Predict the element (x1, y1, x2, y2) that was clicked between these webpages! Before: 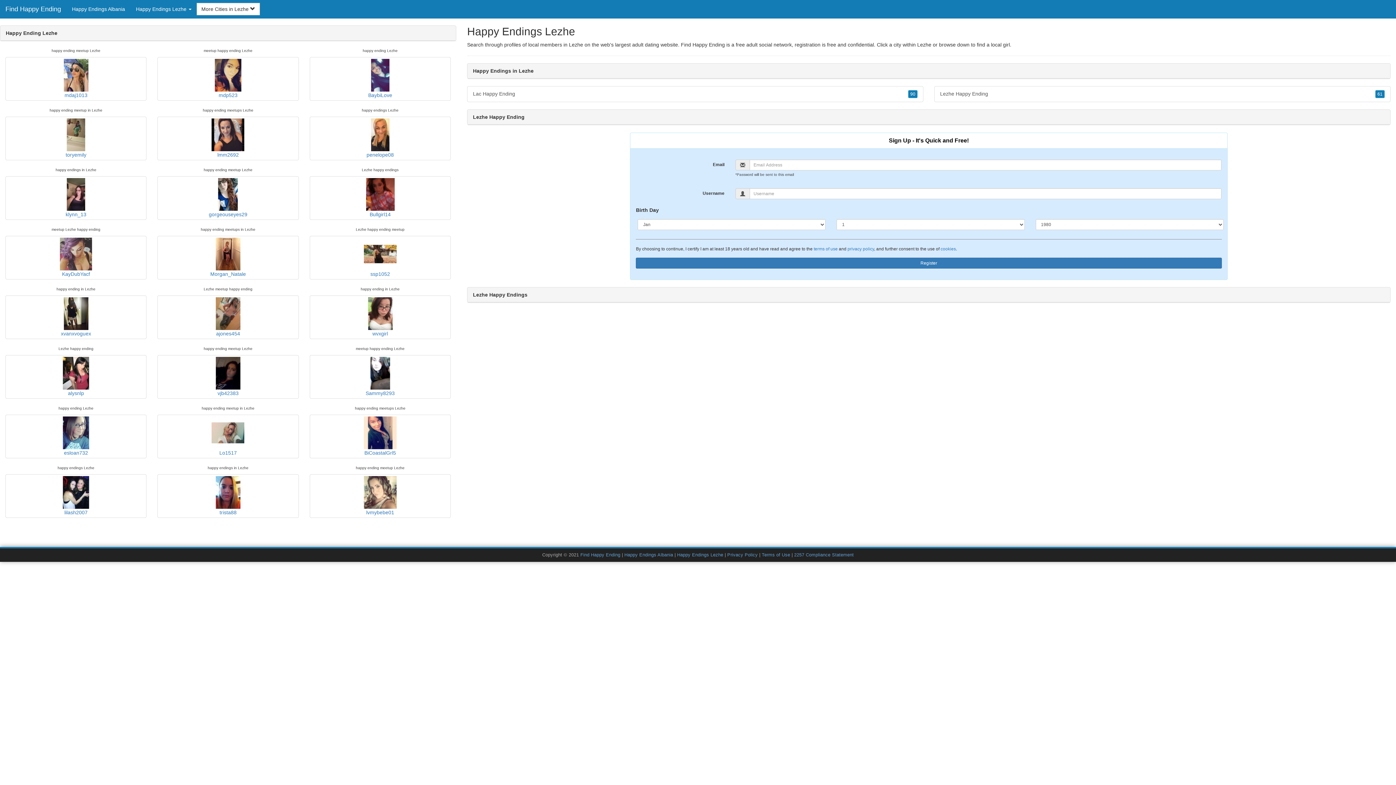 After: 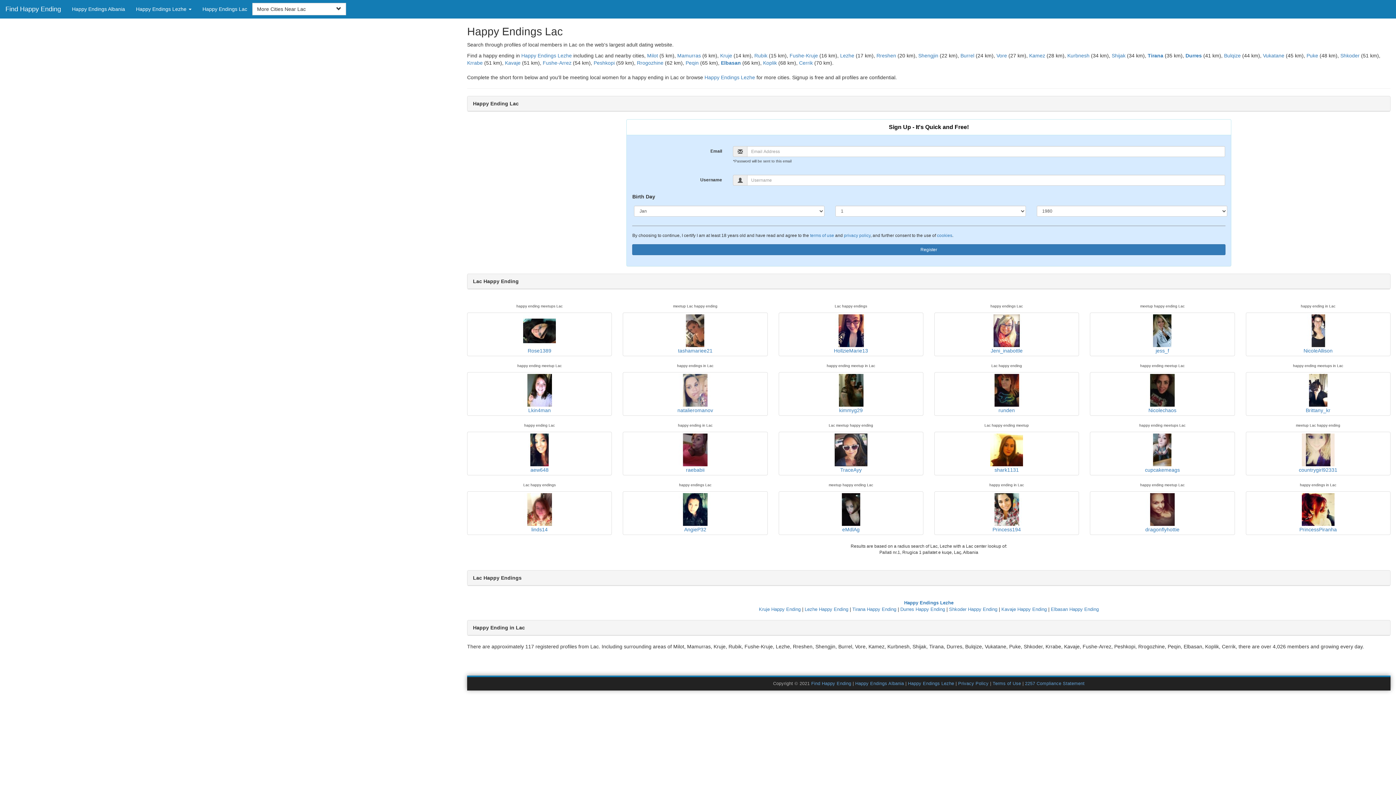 Action: bbox: (908, 90, 917, 98) label: 90